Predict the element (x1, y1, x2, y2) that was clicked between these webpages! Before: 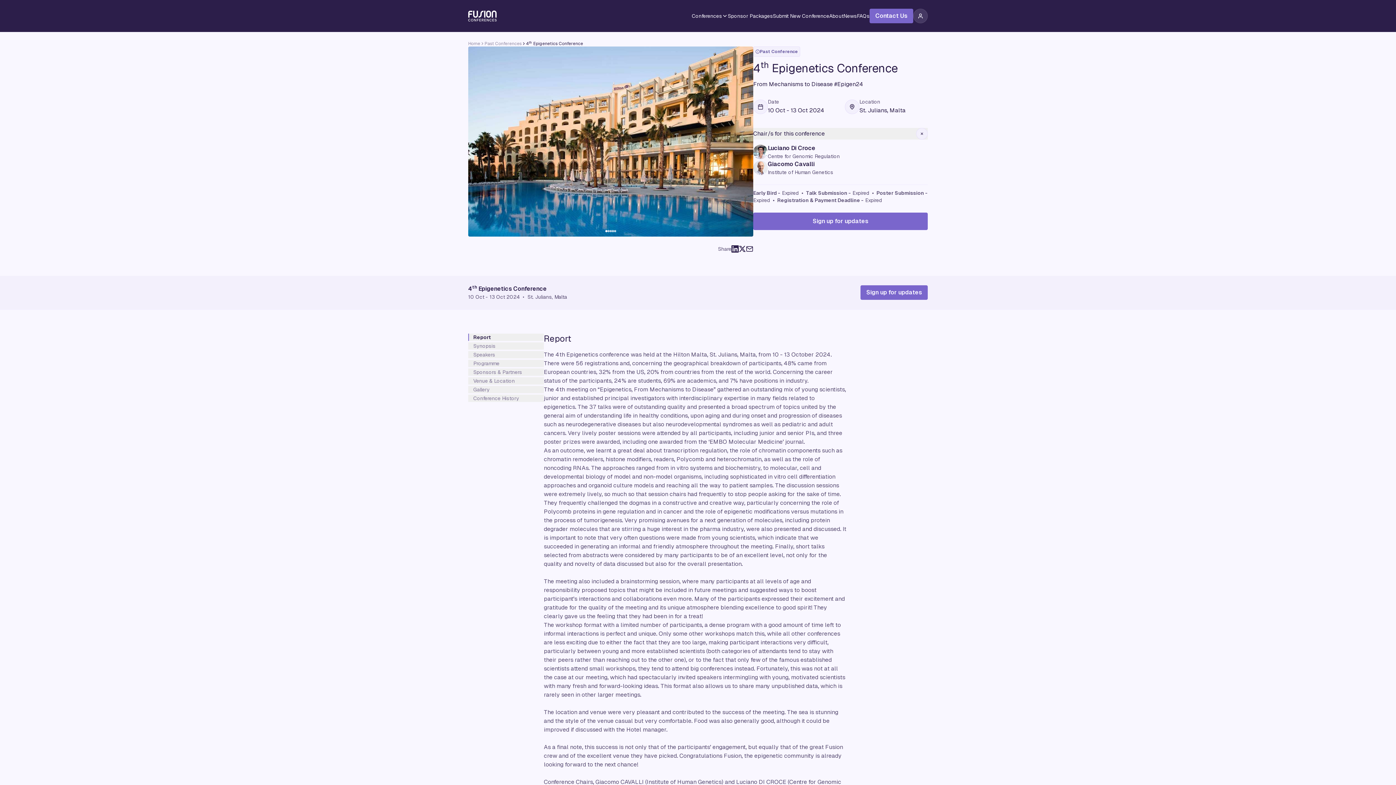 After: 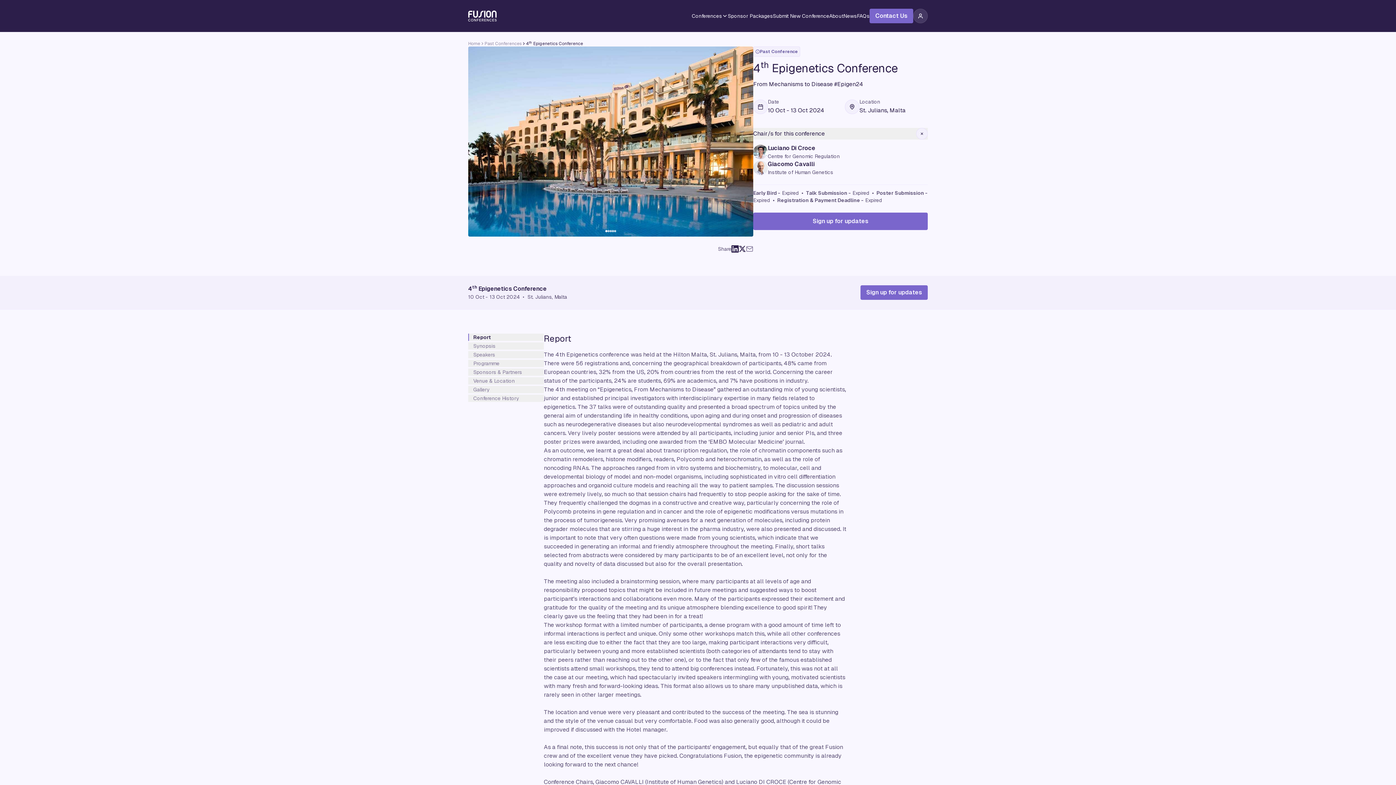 Action: bbox: (746, 245, 753, 252)